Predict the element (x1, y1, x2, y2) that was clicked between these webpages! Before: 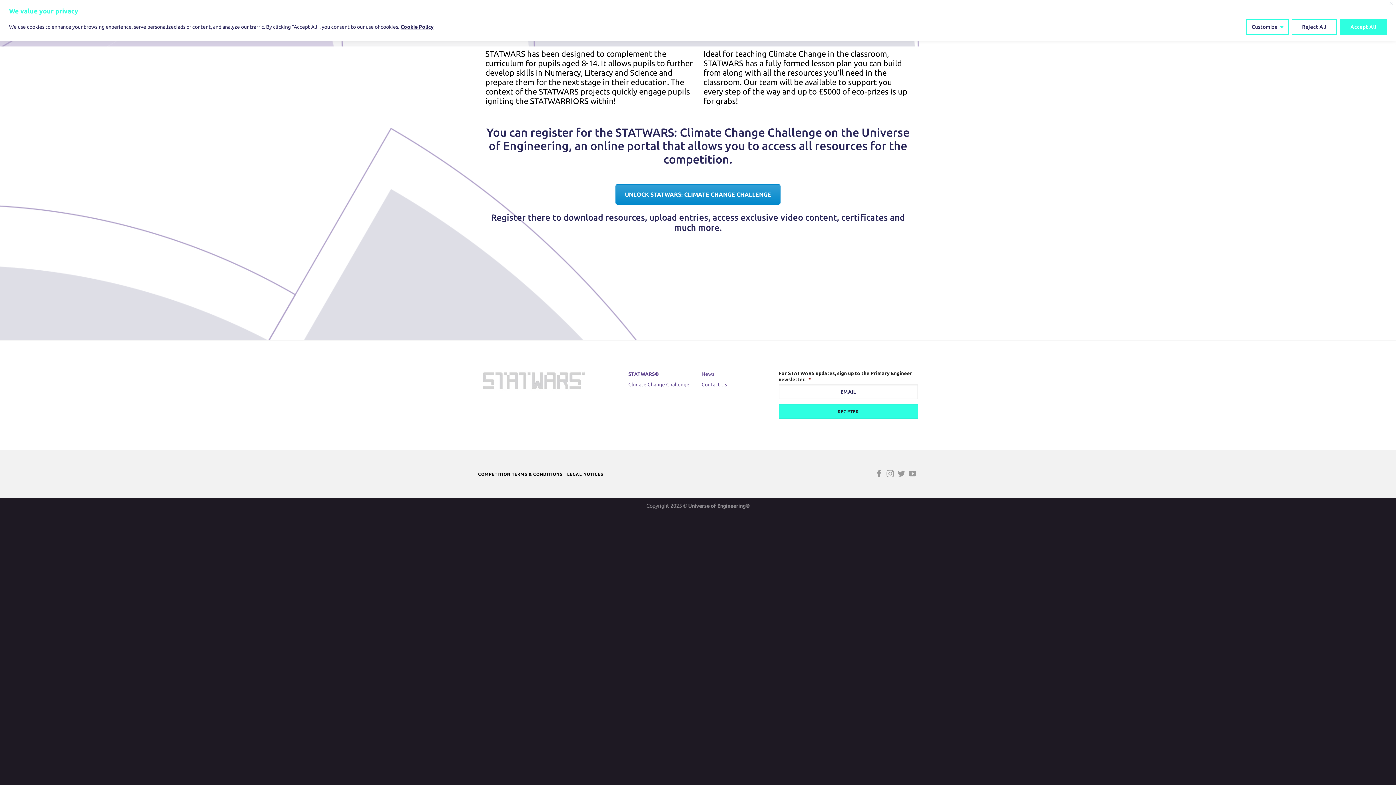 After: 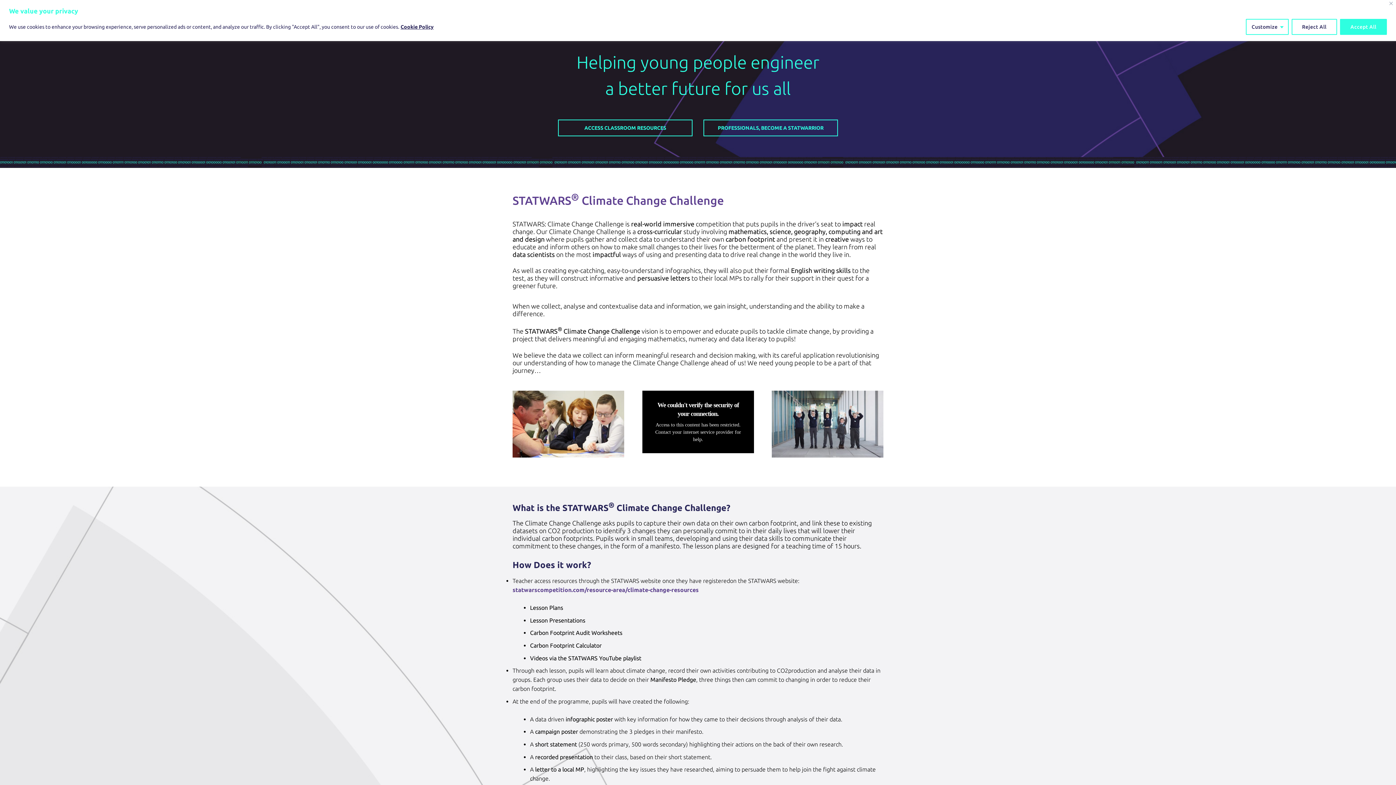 Action: label: Climate Change Challenge bbox: (628, 381, 689, 387)